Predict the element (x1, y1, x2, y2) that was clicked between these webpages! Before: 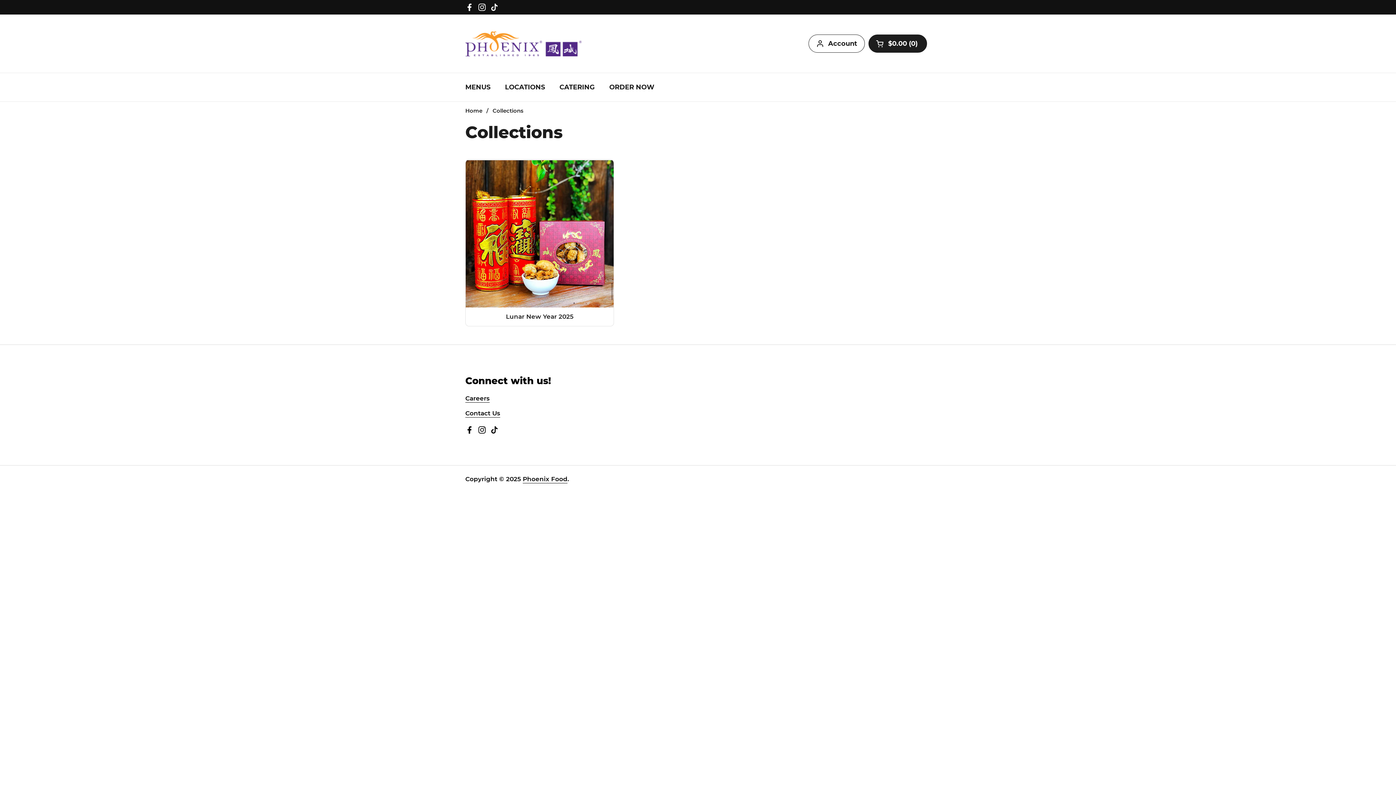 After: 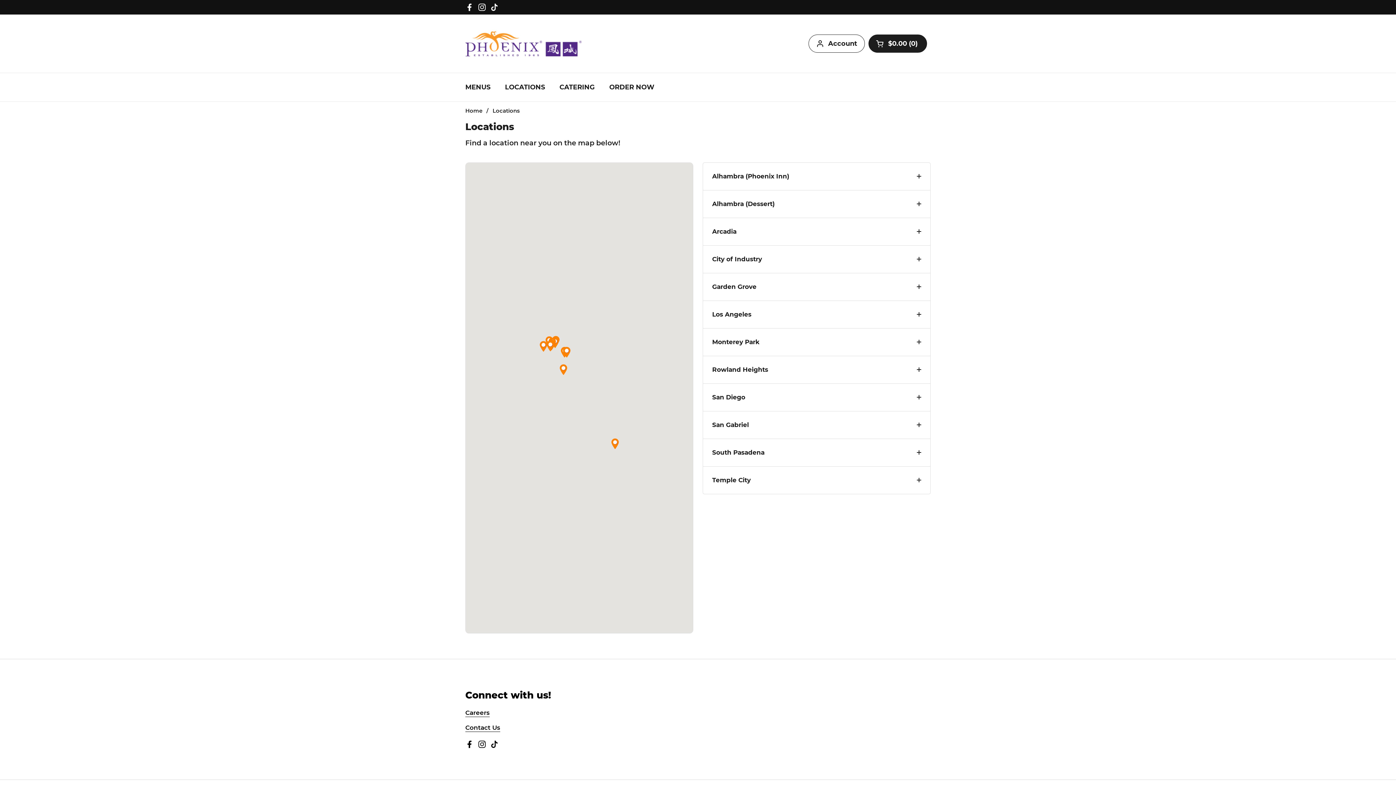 Action: label: LOCATIONS bbox: (497, 78, 552, 96)